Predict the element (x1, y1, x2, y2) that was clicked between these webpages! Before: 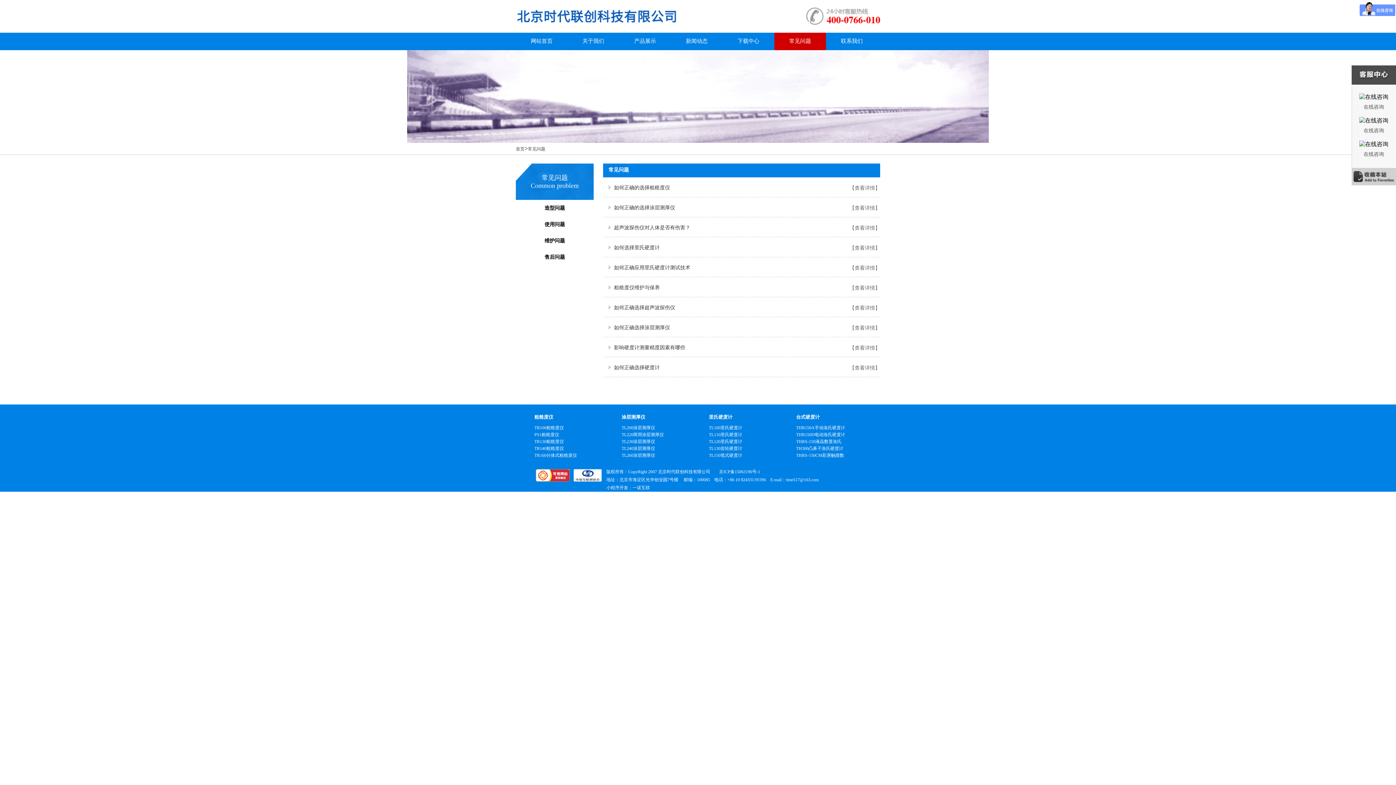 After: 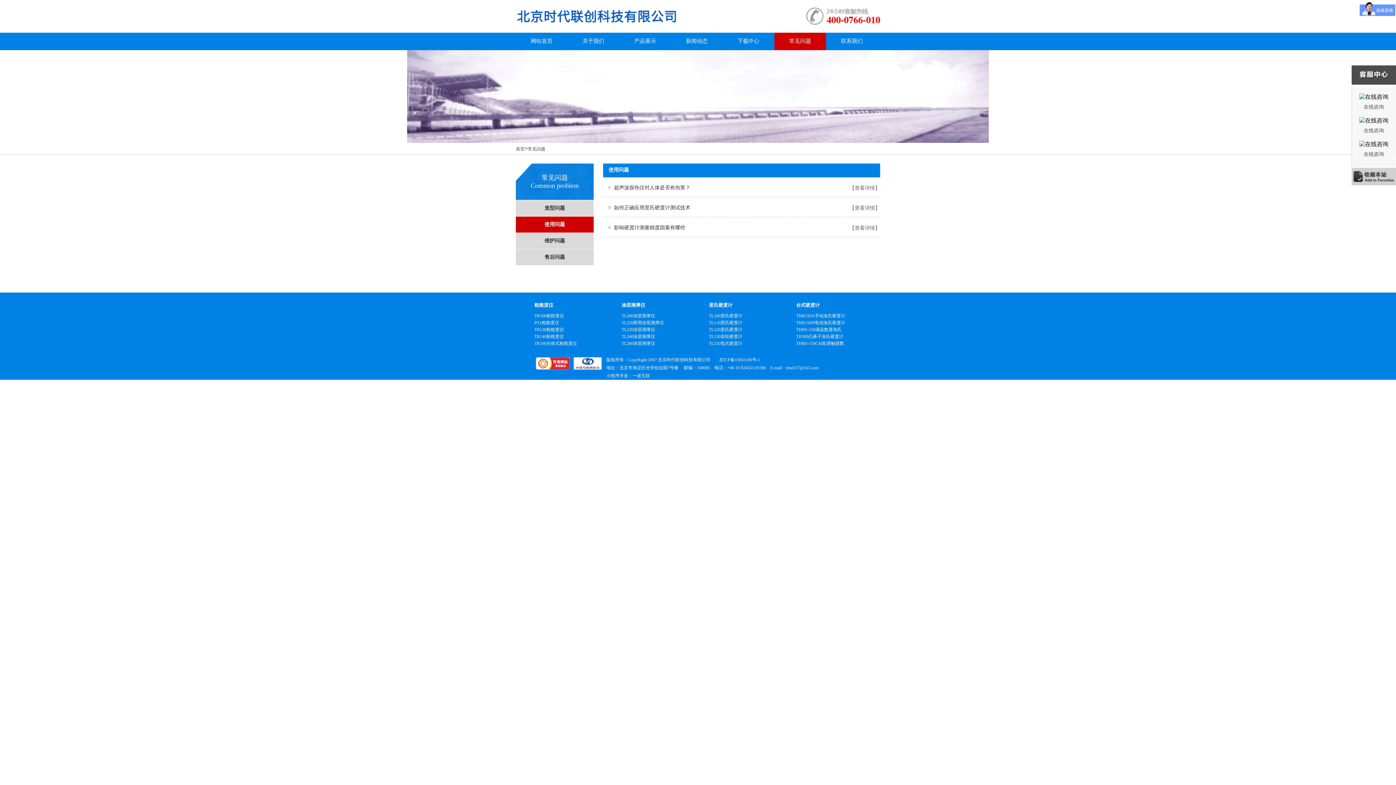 Action: bbox: (516, 216, 593, 232) label: 使用问题